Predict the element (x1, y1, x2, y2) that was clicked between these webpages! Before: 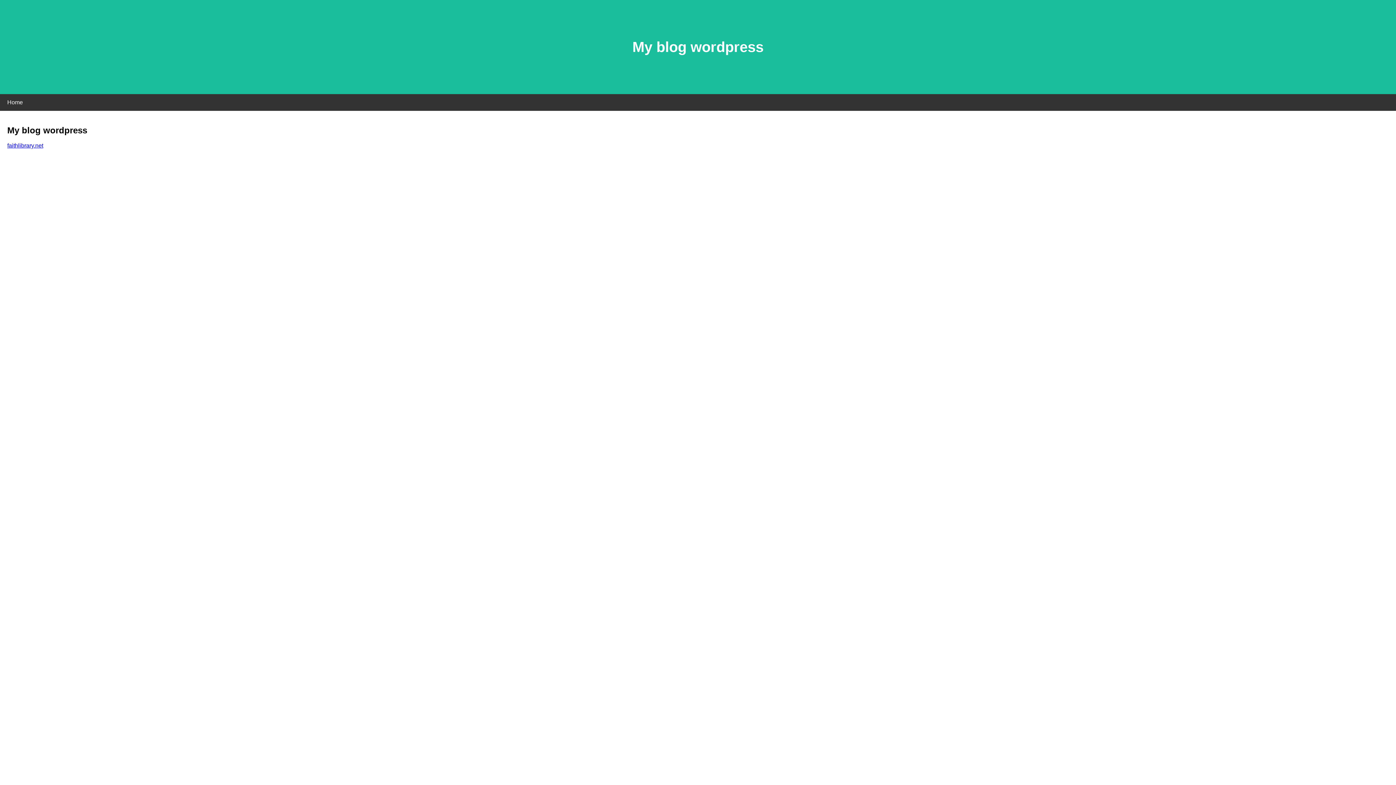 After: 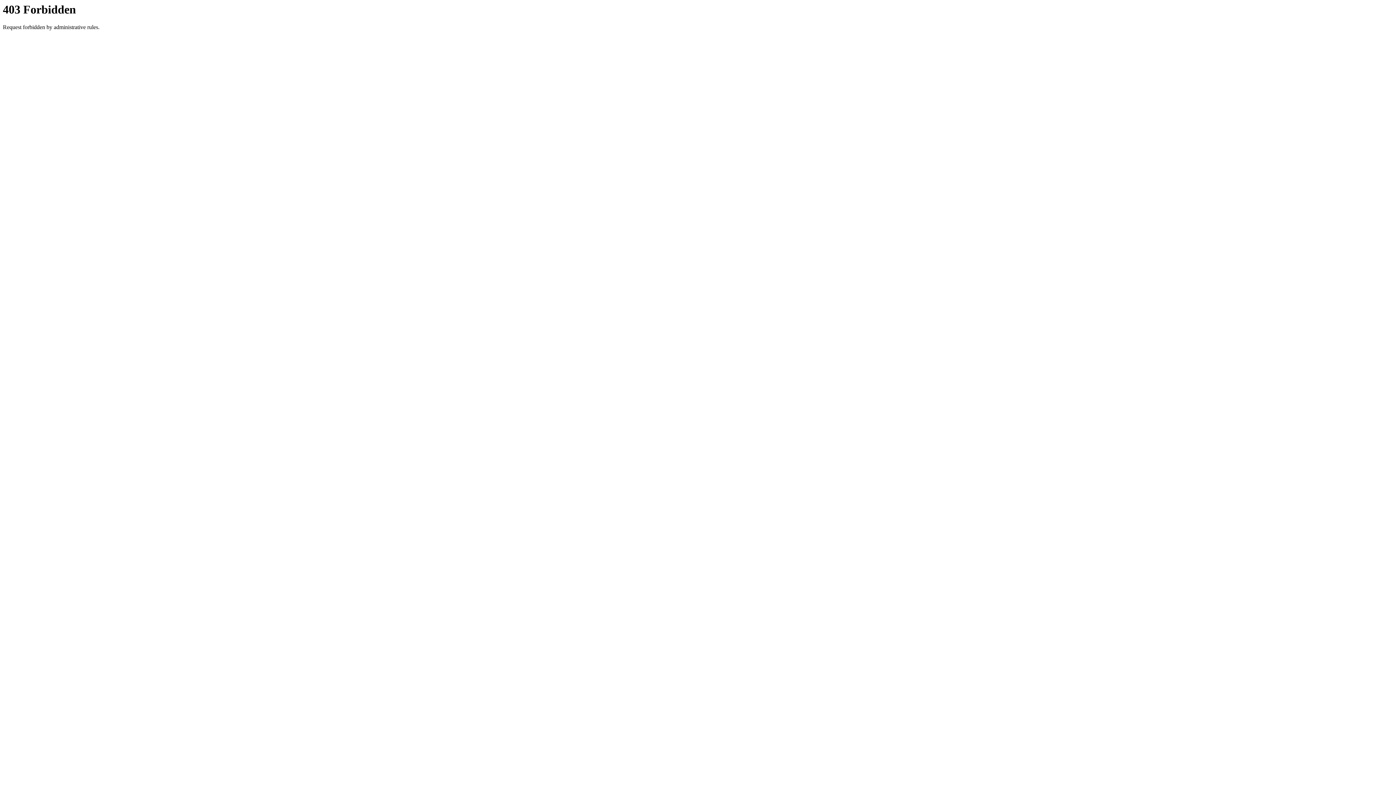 Action: bbox: (7, 142, 43, 148) label: faithlibrary.net